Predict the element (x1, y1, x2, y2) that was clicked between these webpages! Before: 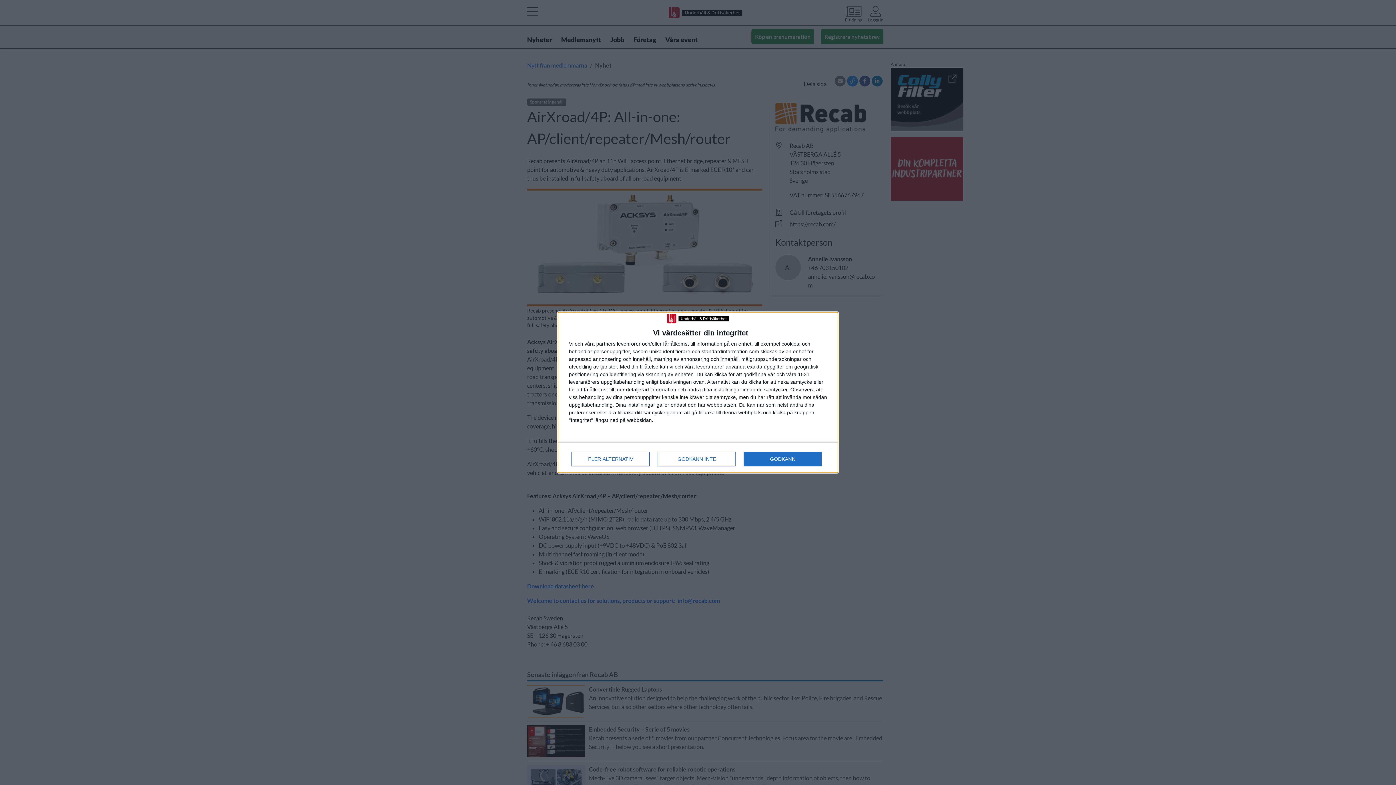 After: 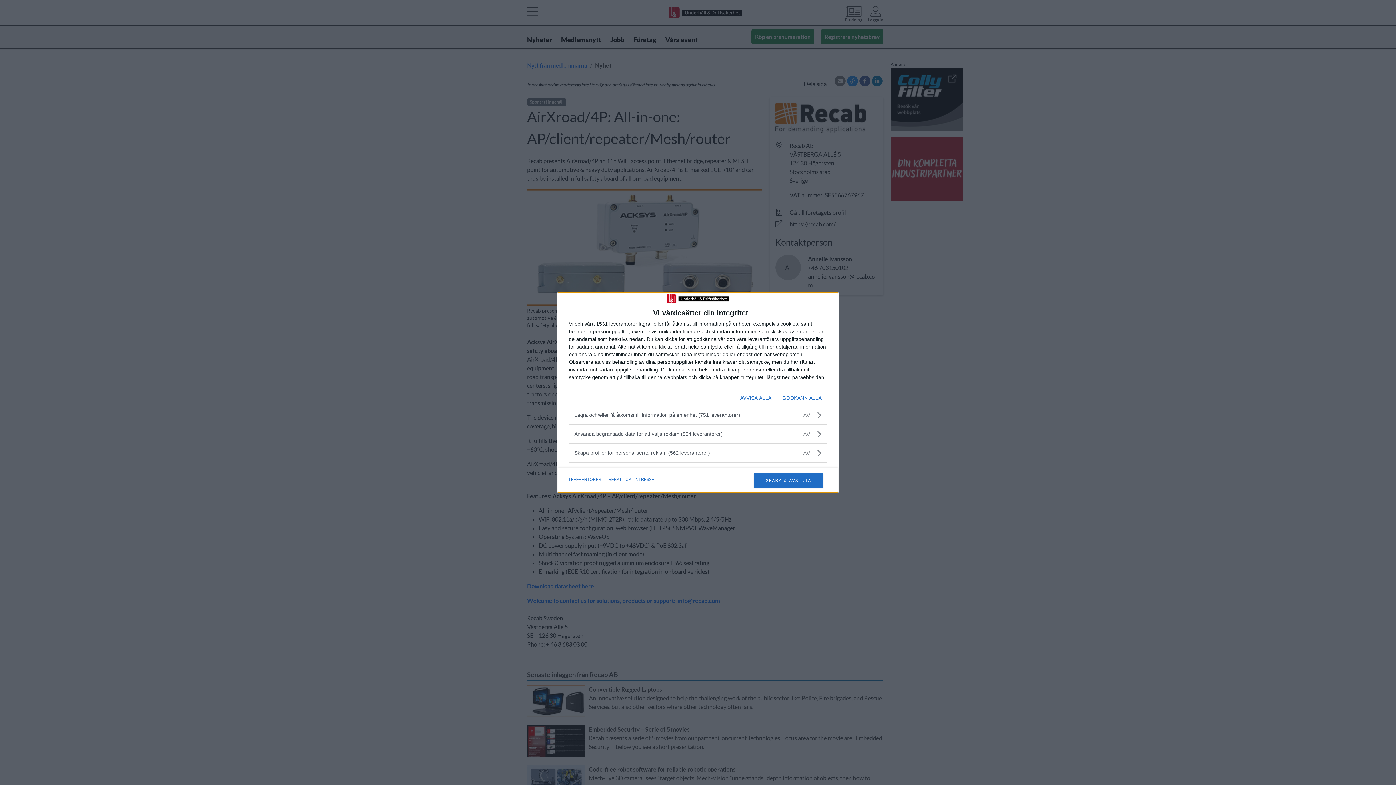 Action: label: FLER ALTERNATIV bbox: (571, 451, 649, 466)